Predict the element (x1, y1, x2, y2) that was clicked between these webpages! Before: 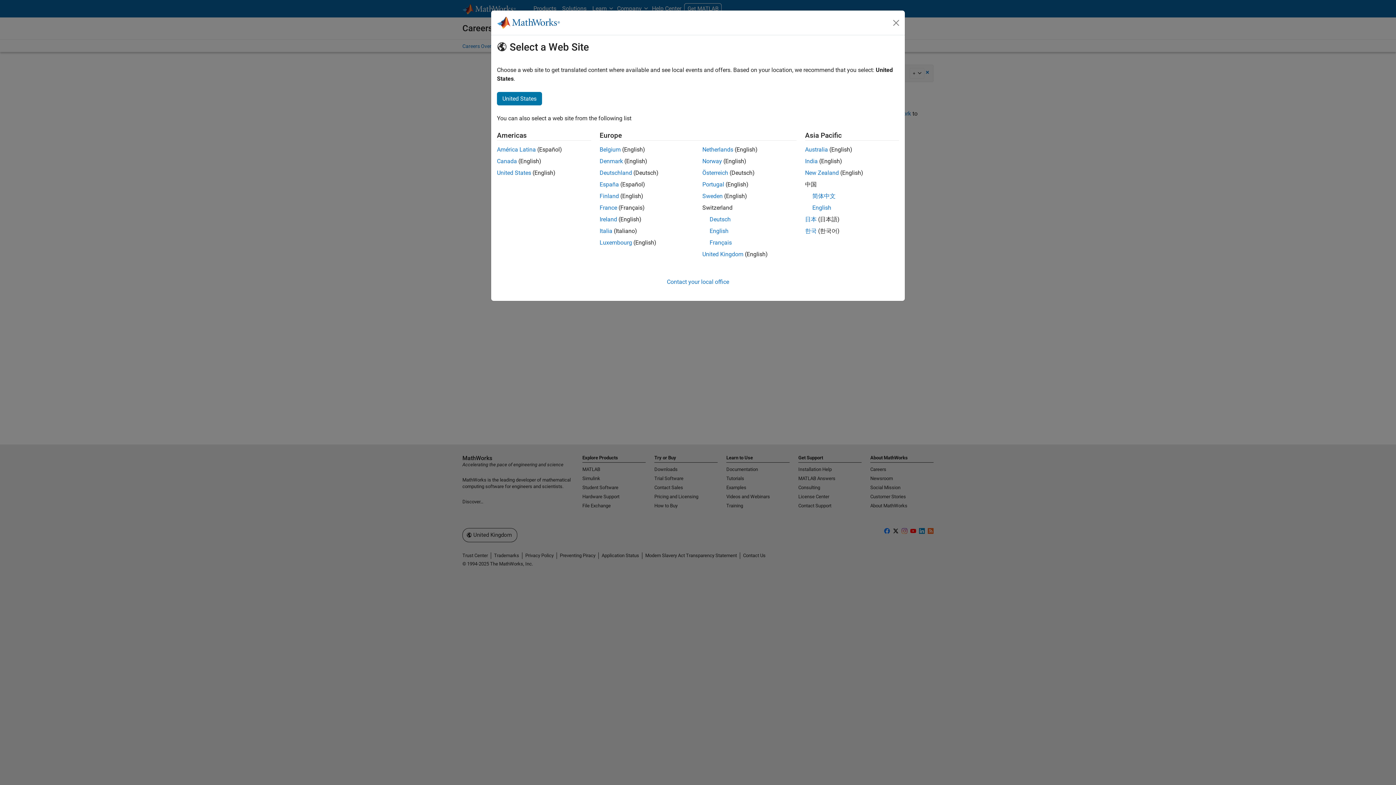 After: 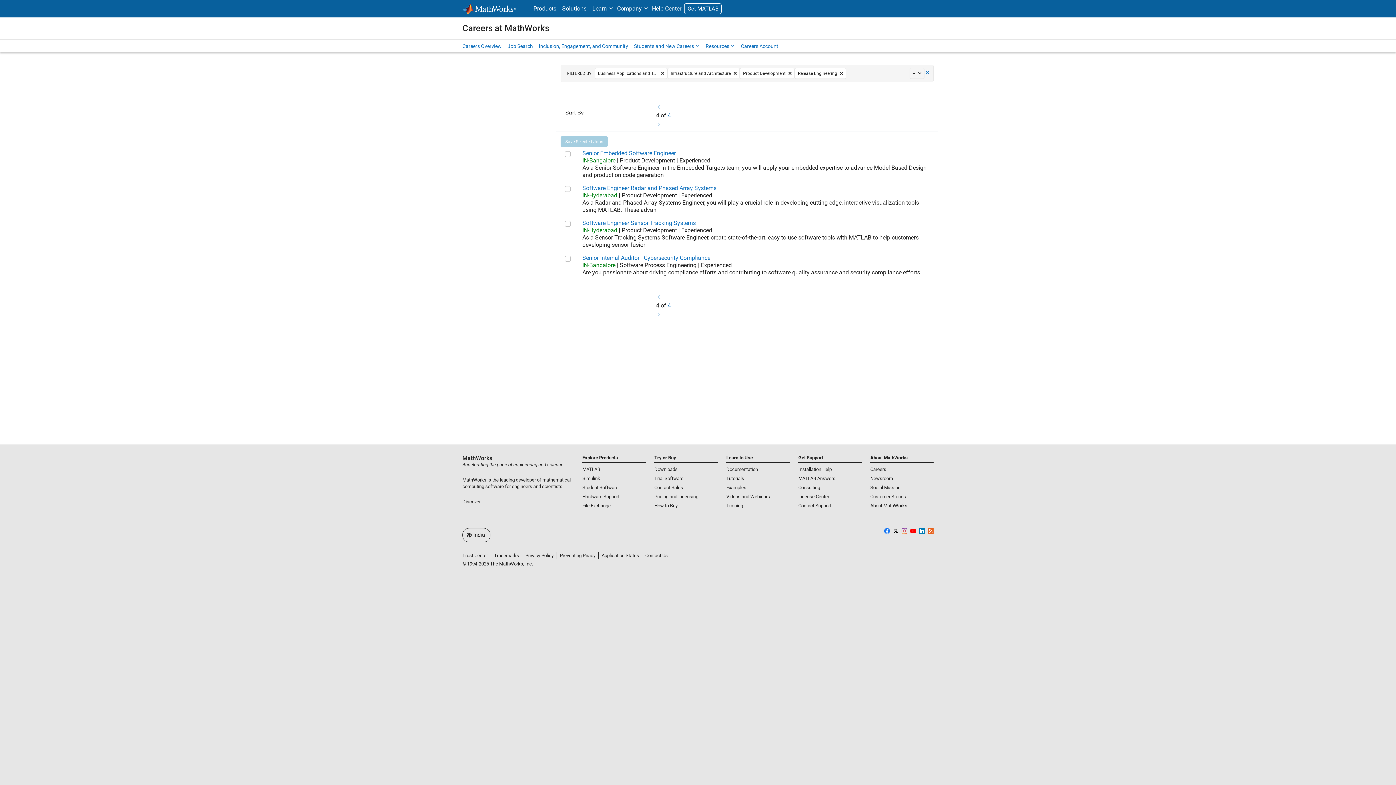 Action: label: India bbox: (805, 157, 818, 164)